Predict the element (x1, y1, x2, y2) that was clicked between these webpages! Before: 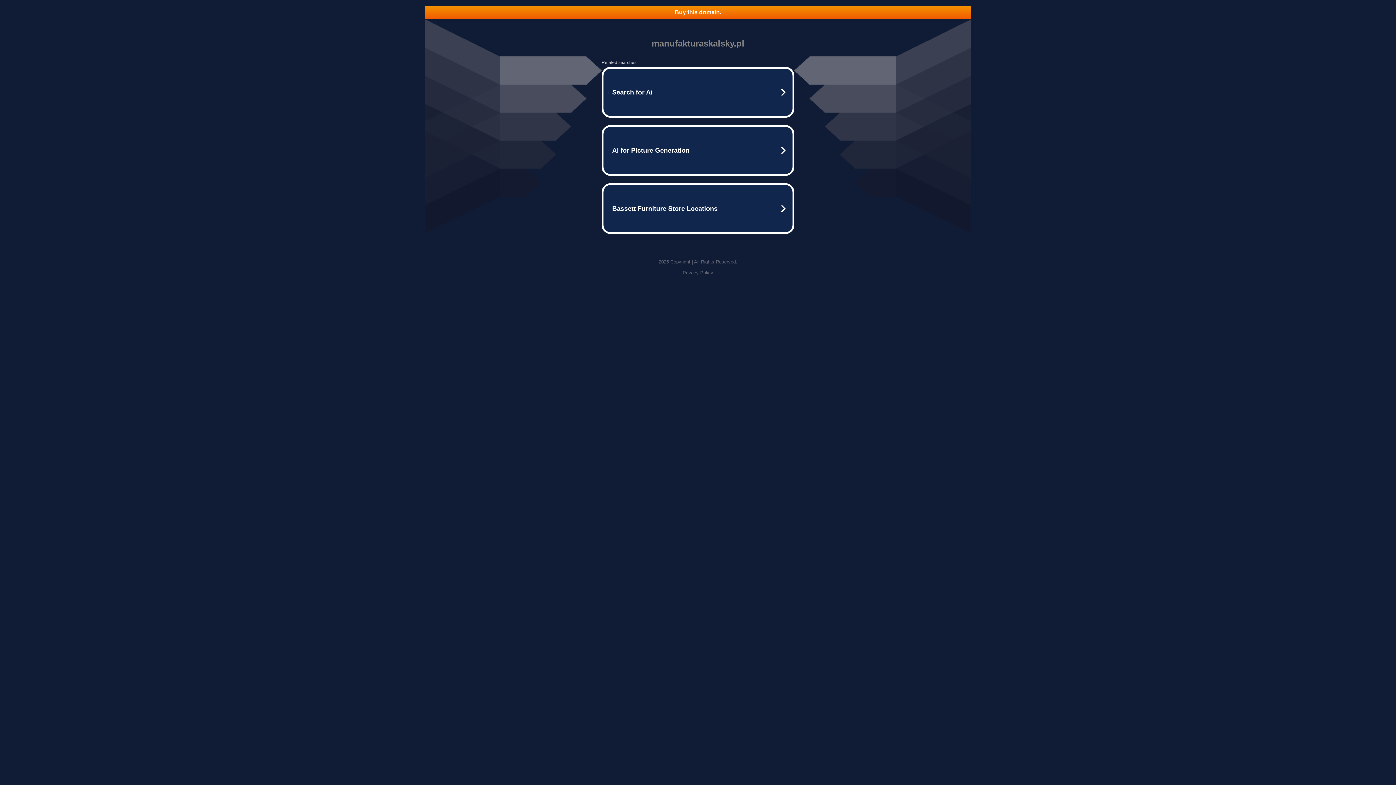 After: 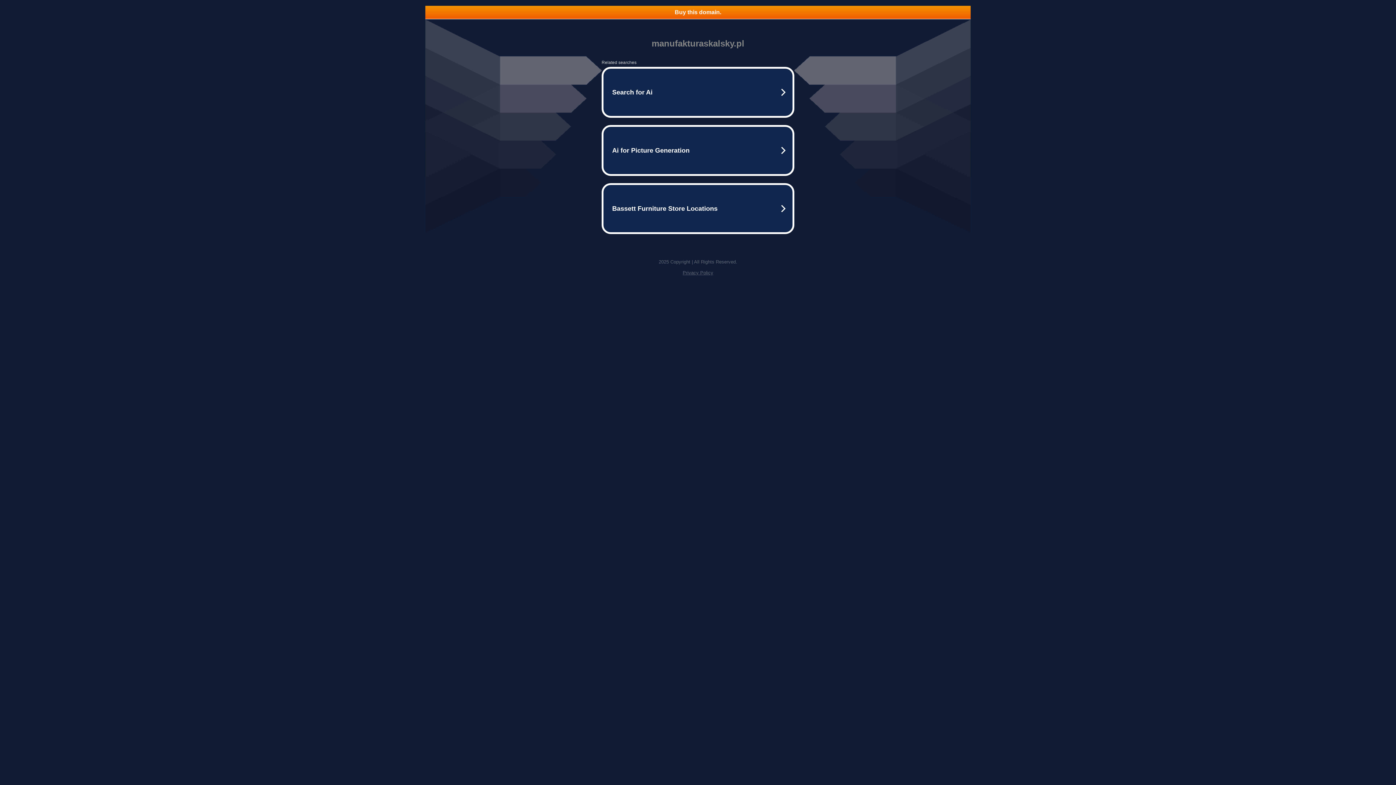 Action: bbox: (425, 5, 970, 18) label: Buy this domain.